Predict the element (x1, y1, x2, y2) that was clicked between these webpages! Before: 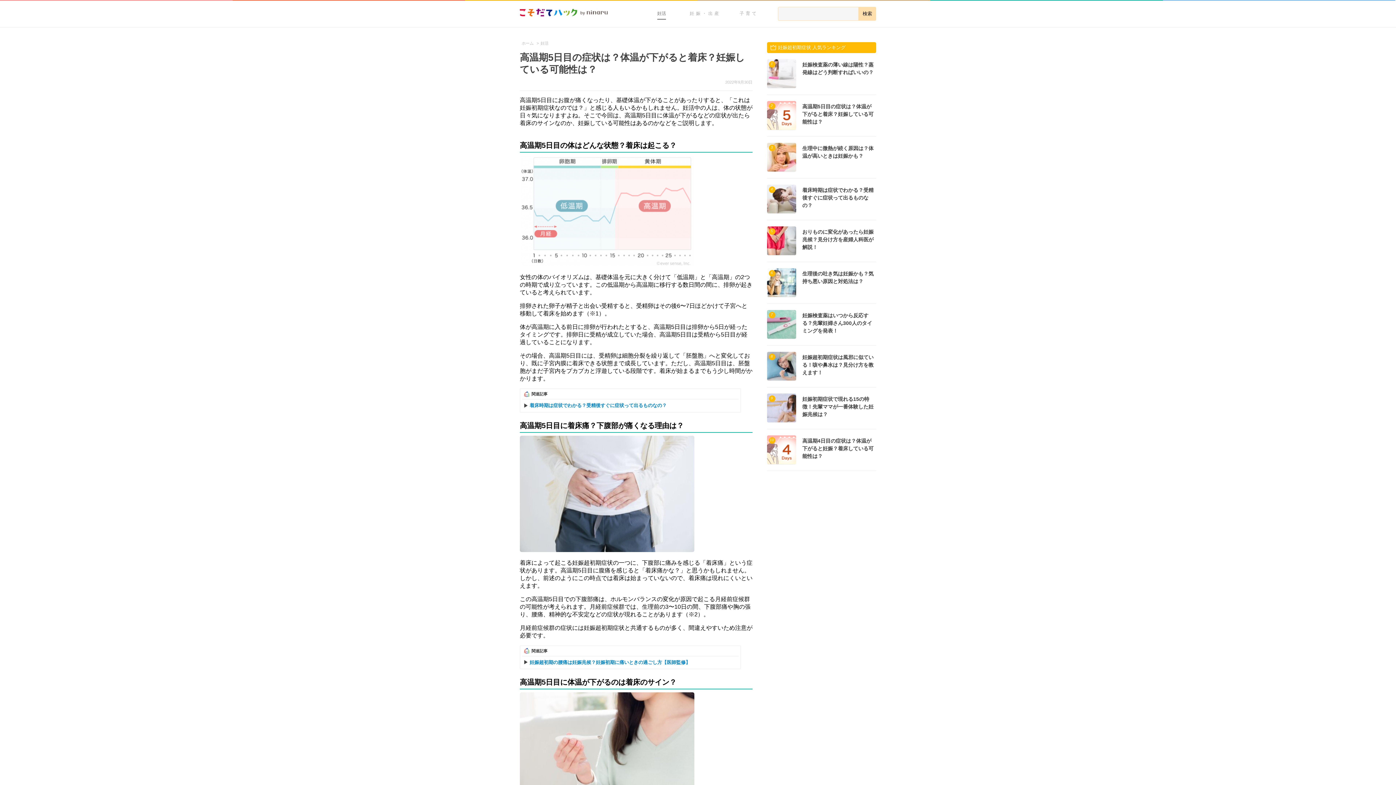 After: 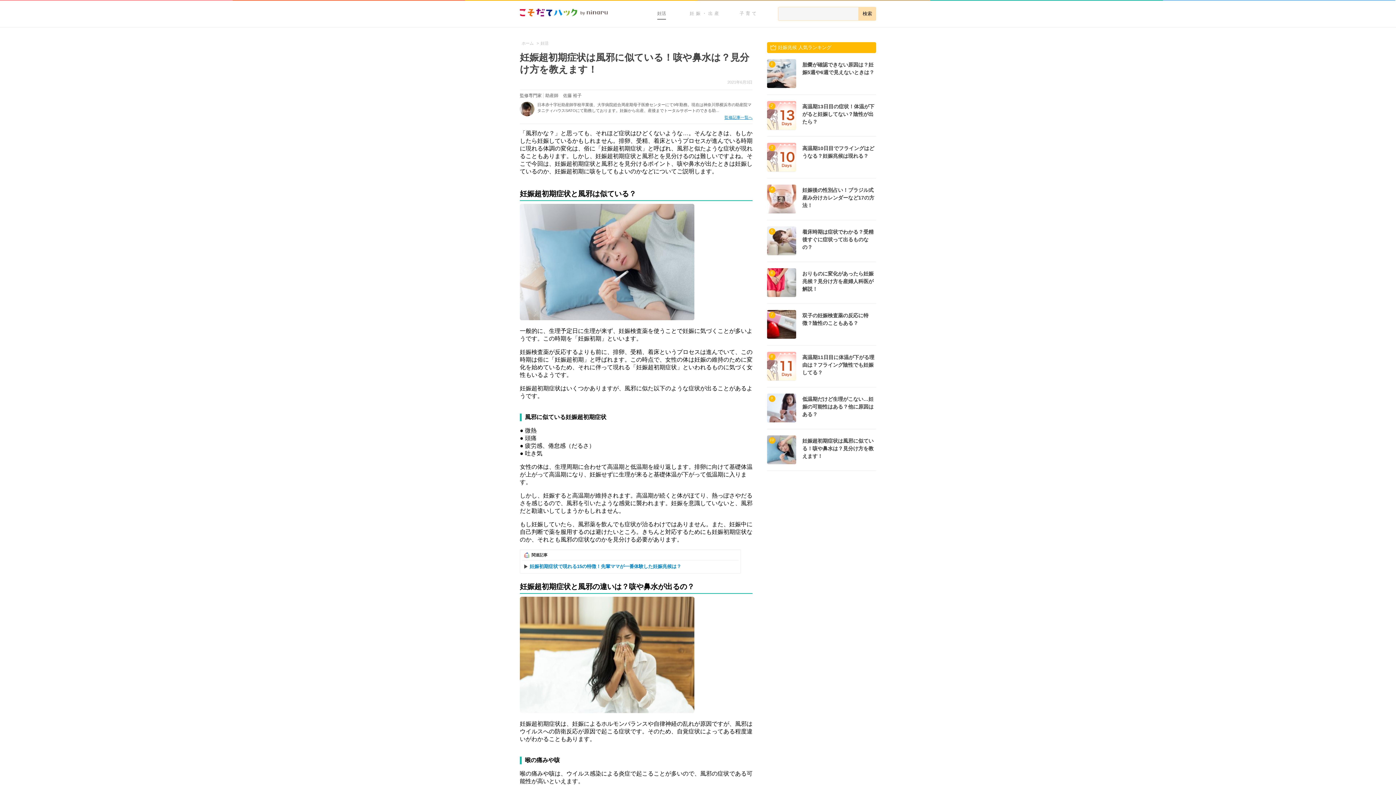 Action: bbox: (767, 345, 876, 387) label: 8
妊娠超初期症状は風邪に似ている！咳や鼻水は？見分け方を教えます！